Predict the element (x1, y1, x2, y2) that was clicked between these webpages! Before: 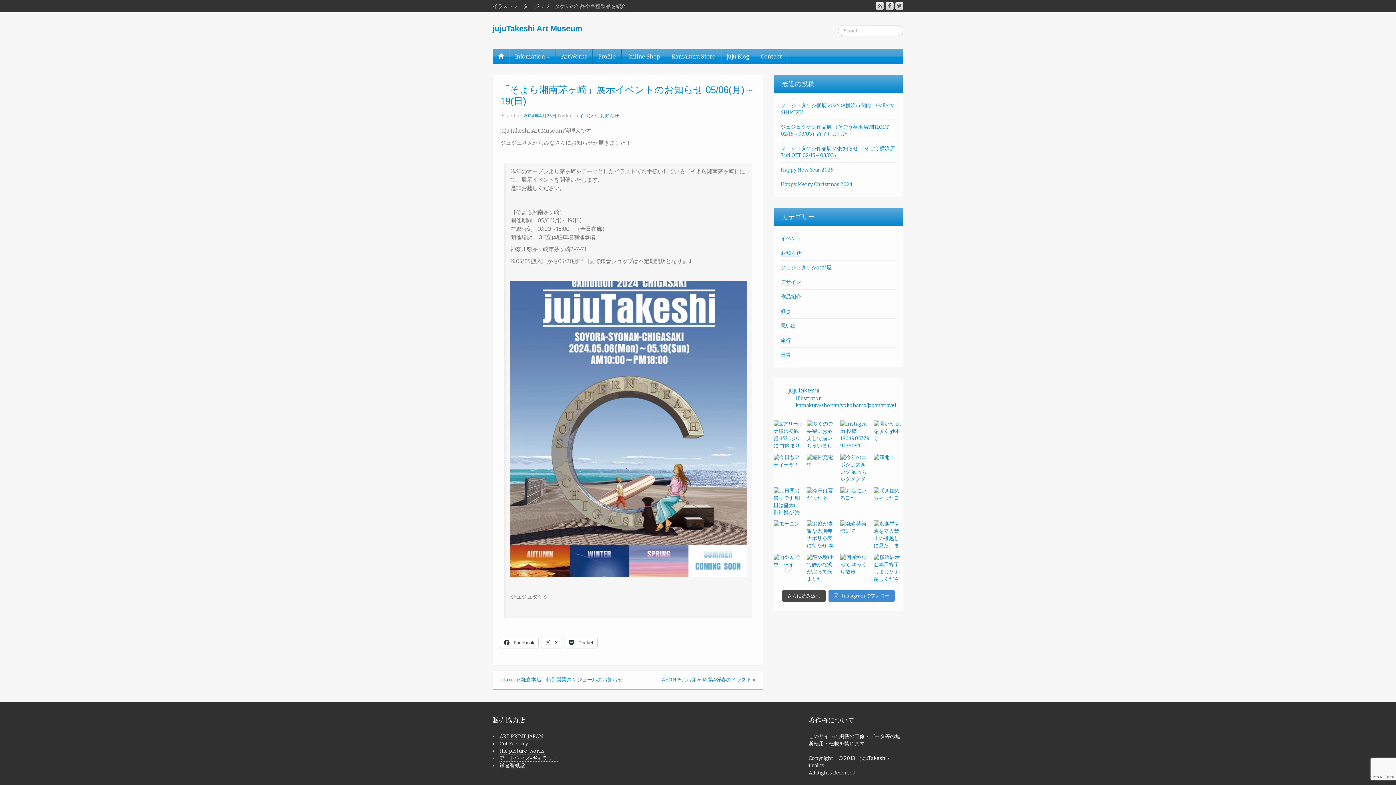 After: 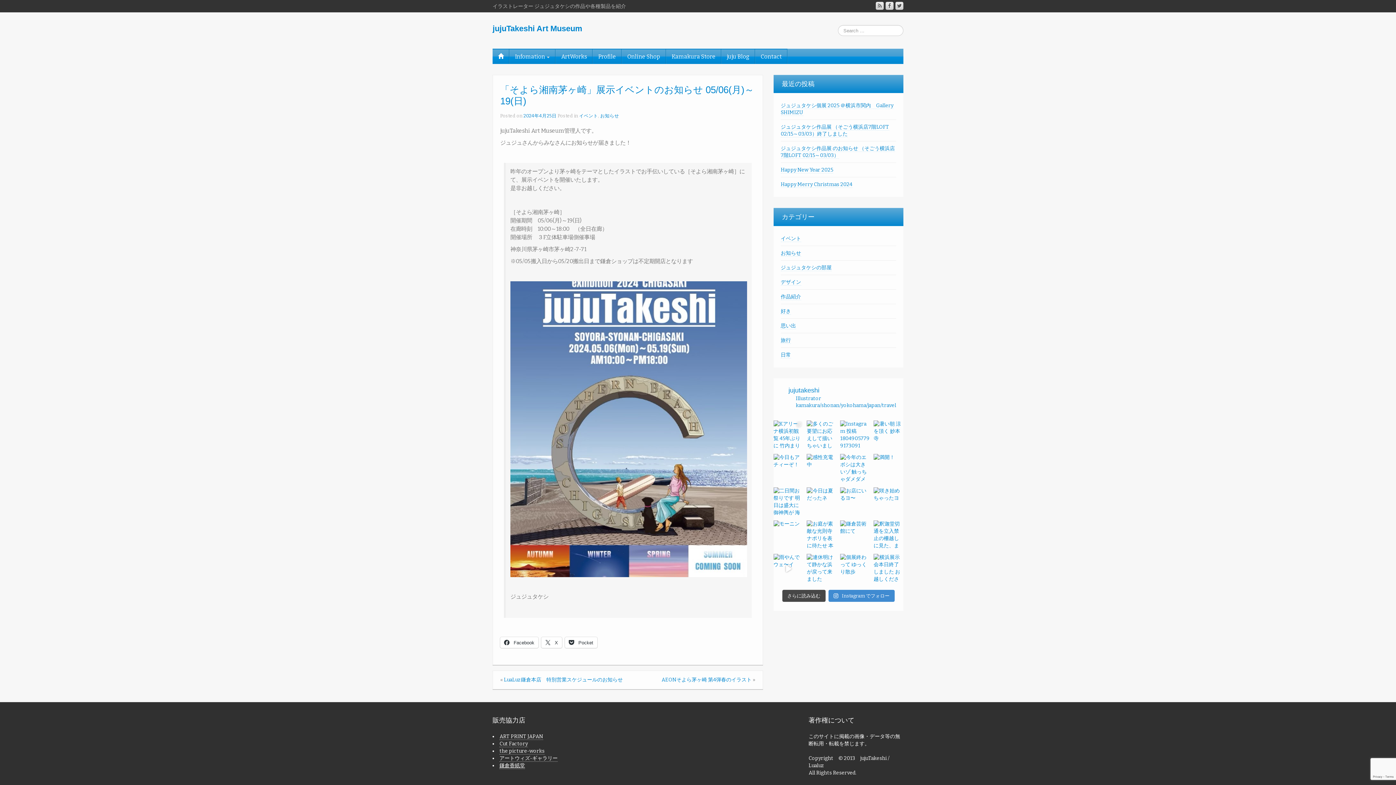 Action: label: 鎌倉香紙堂 bbox: (499, 762, 525, 769)